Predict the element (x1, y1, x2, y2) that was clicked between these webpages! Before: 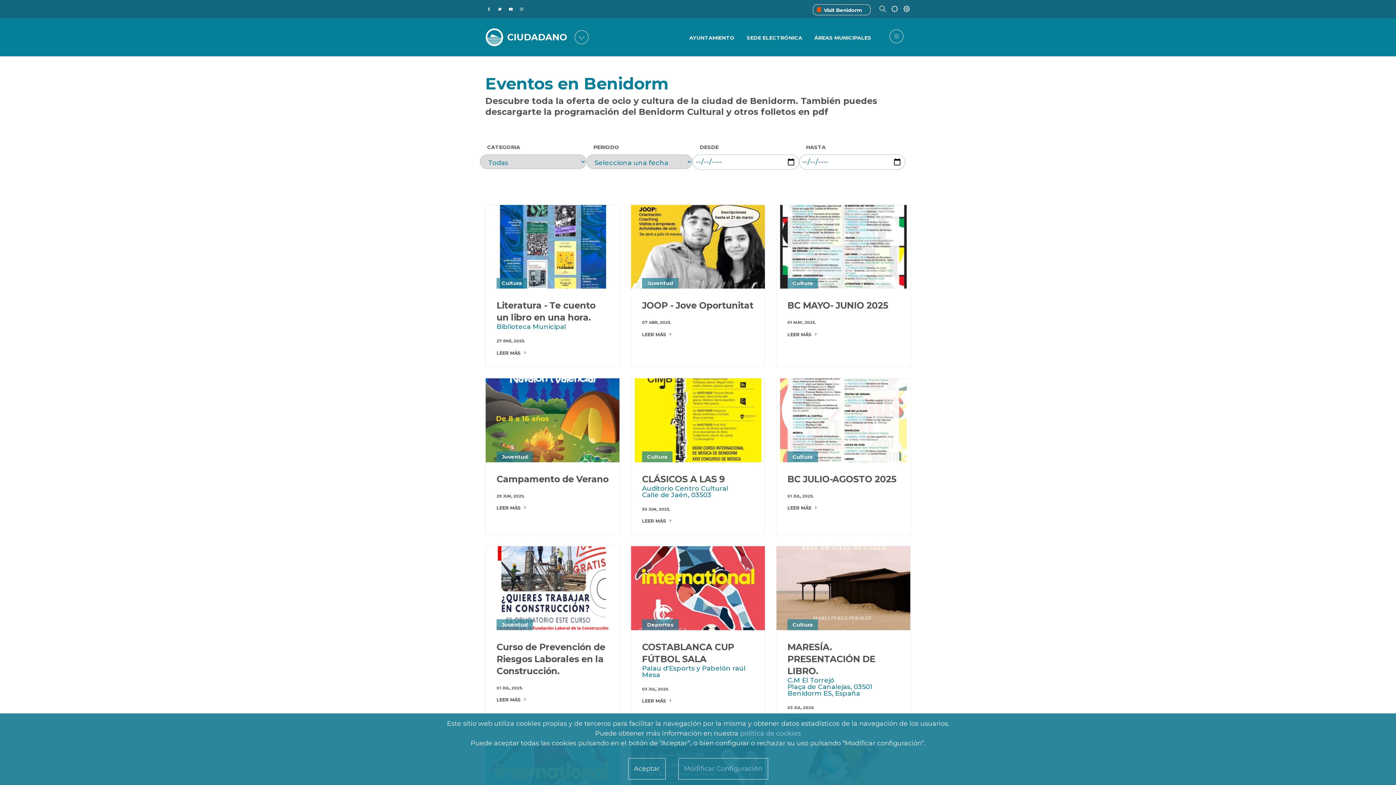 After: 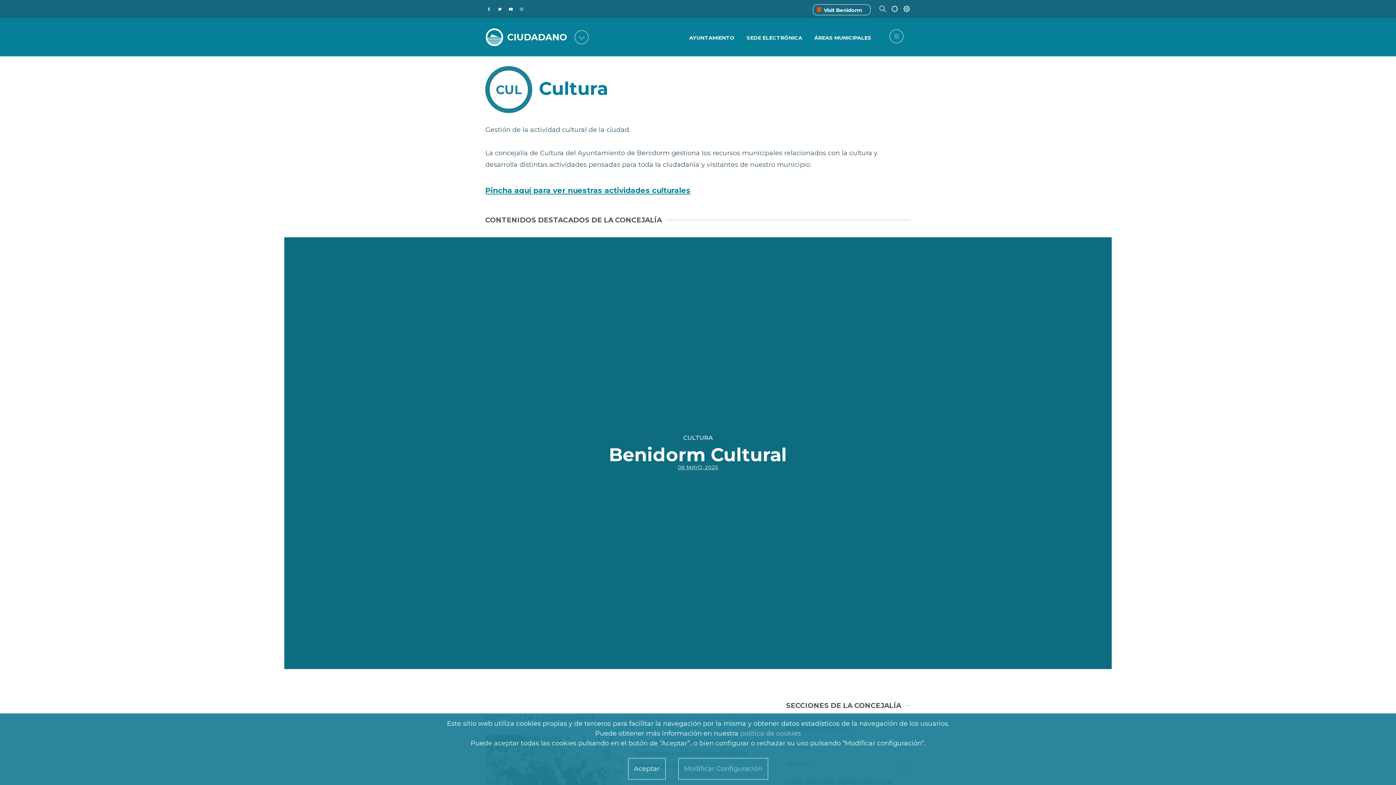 Action: bbox: (792, 453, 813, 460) label: Cultura